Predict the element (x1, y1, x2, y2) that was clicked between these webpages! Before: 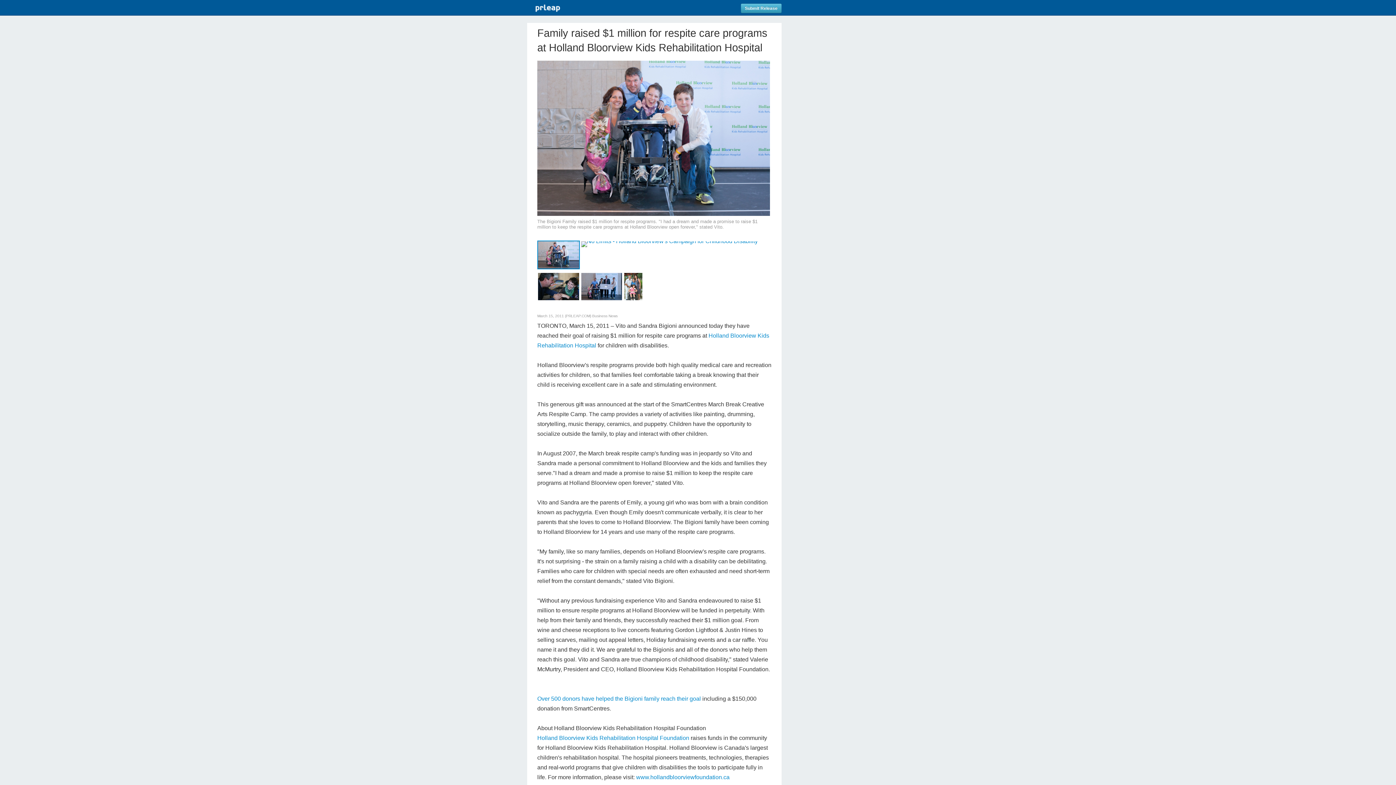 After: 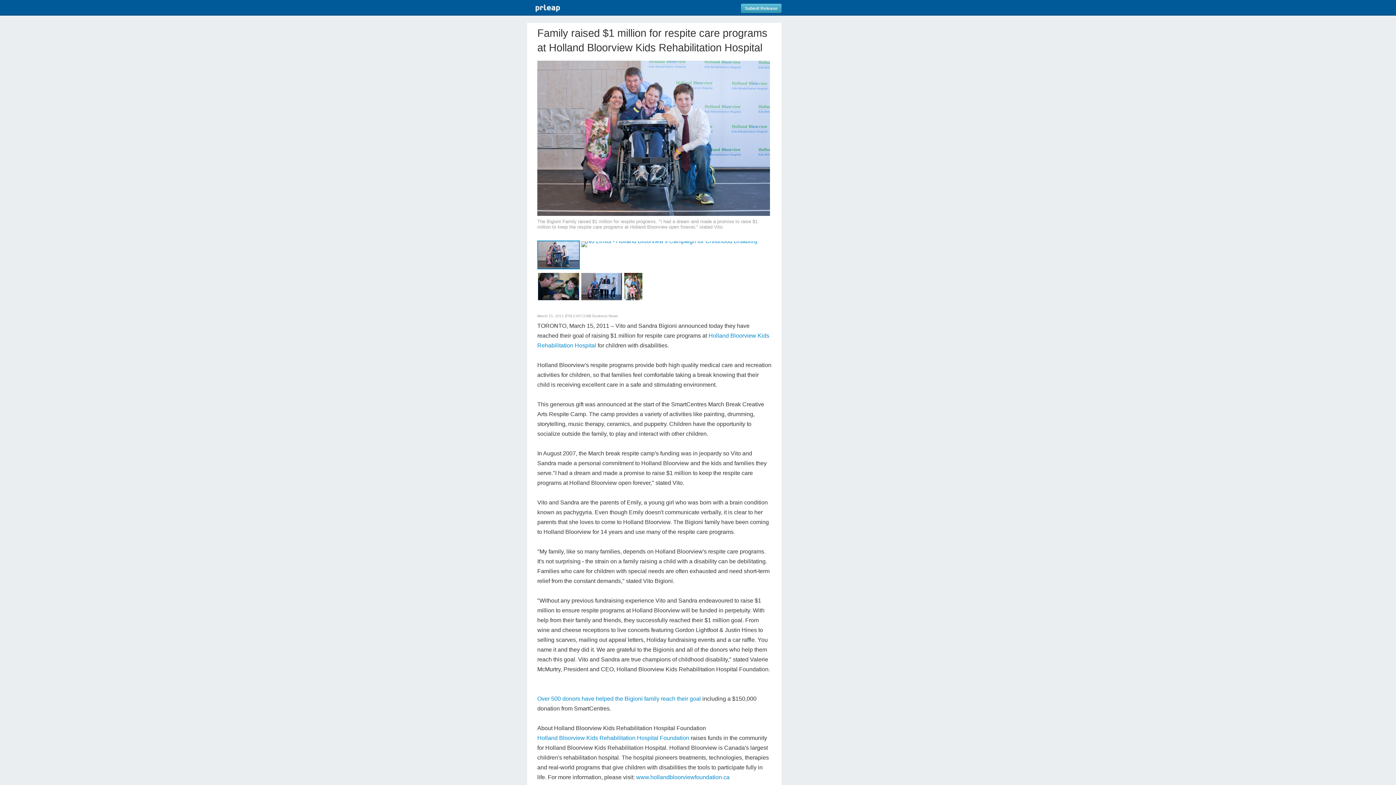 Action: bbox: (538, 251, 579, 257)